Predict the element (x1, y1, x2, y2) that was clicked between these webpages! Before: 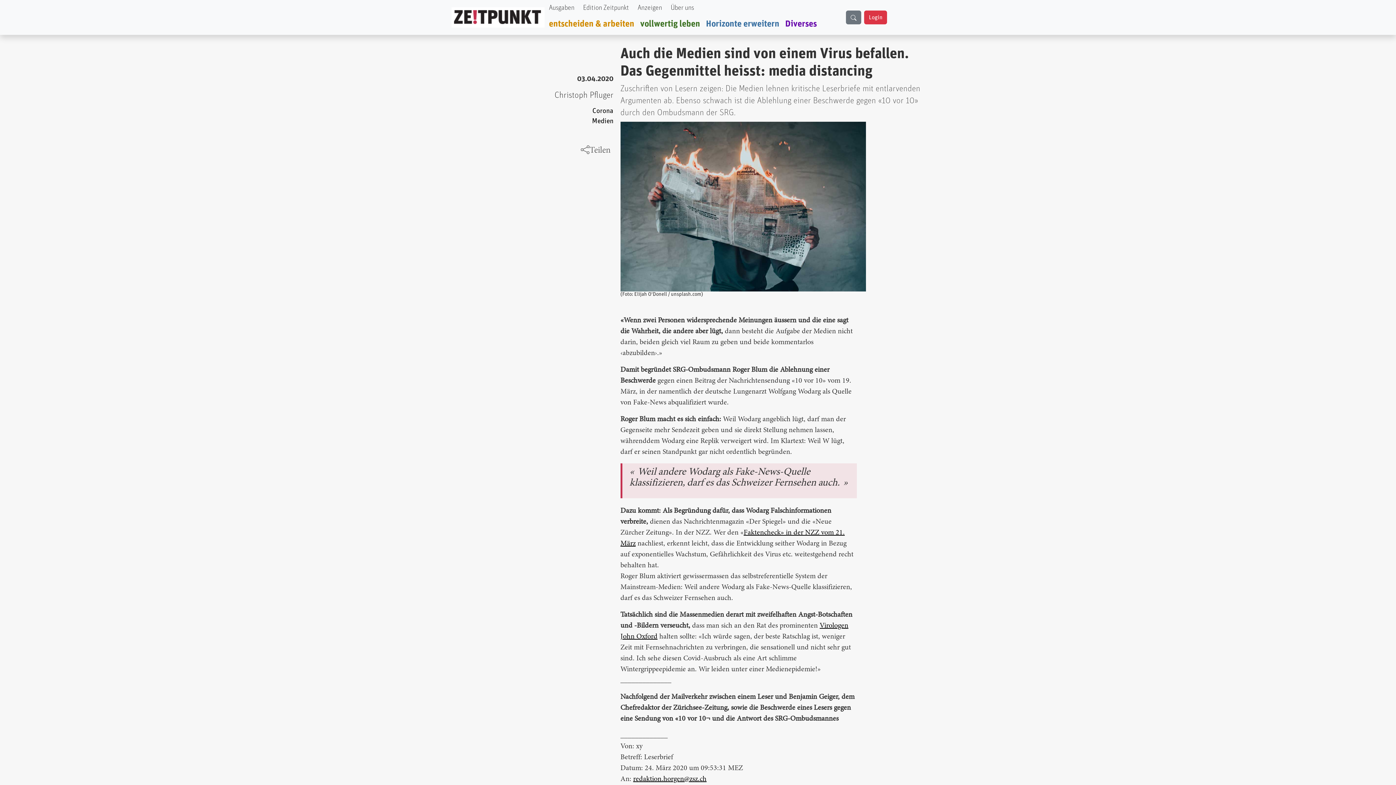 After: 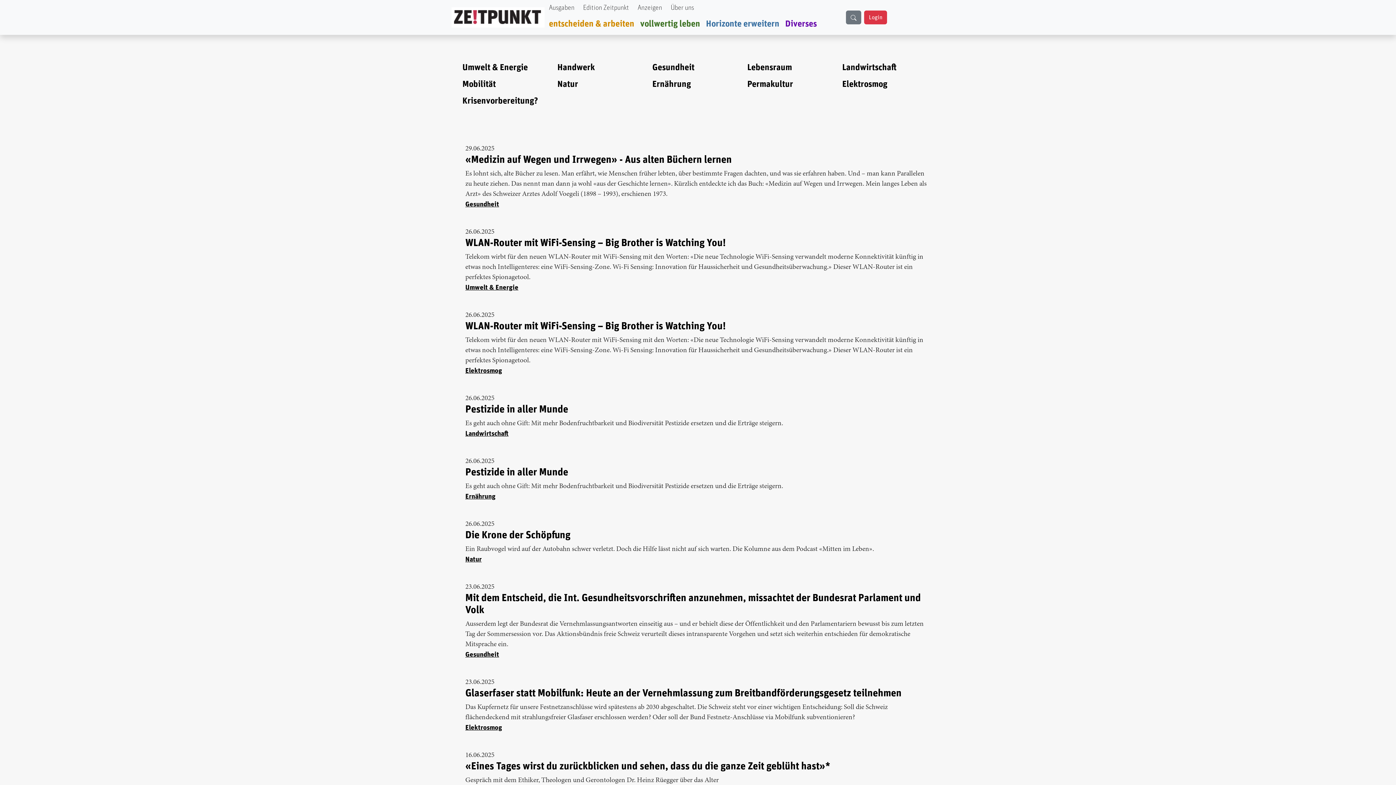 Action: bbox: (637, 16, 703, 32) label: vollwertig leben